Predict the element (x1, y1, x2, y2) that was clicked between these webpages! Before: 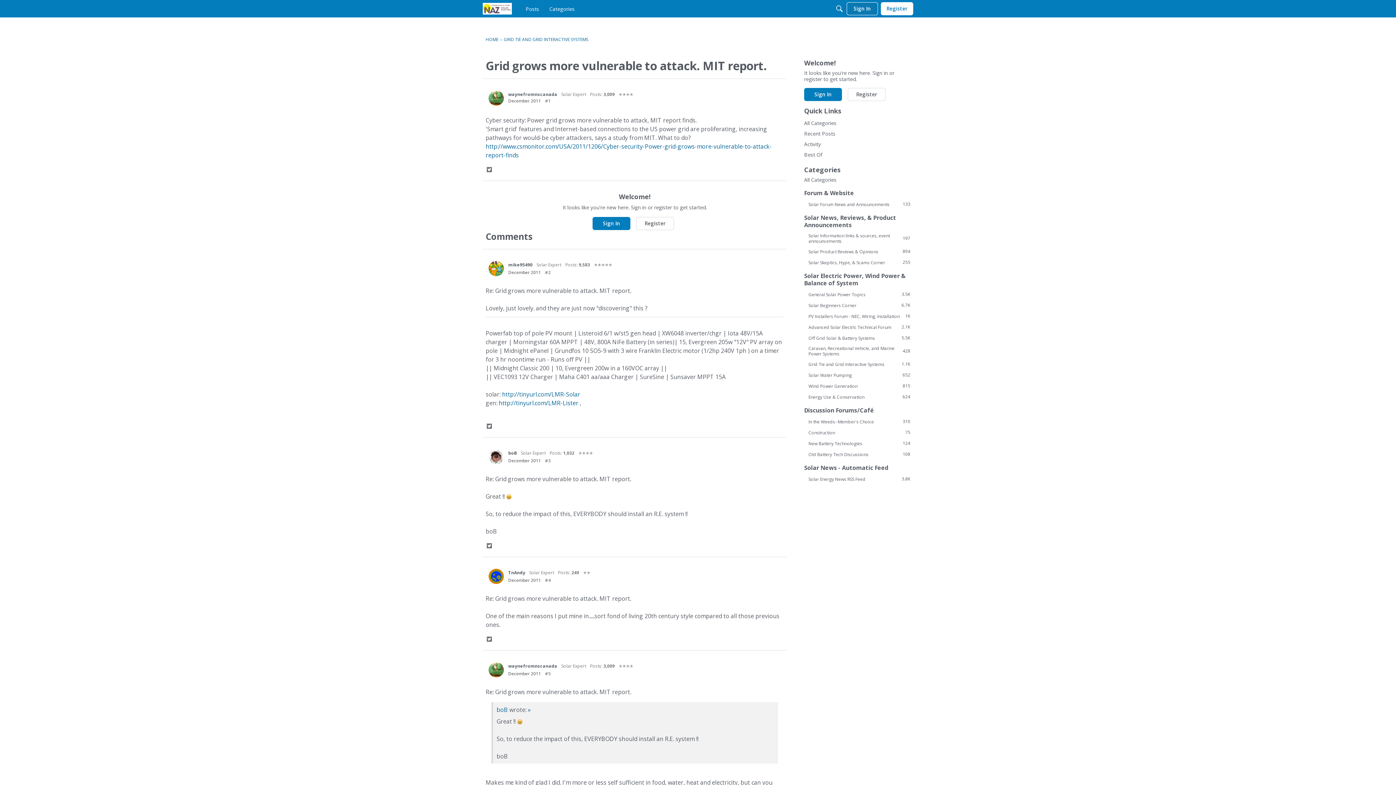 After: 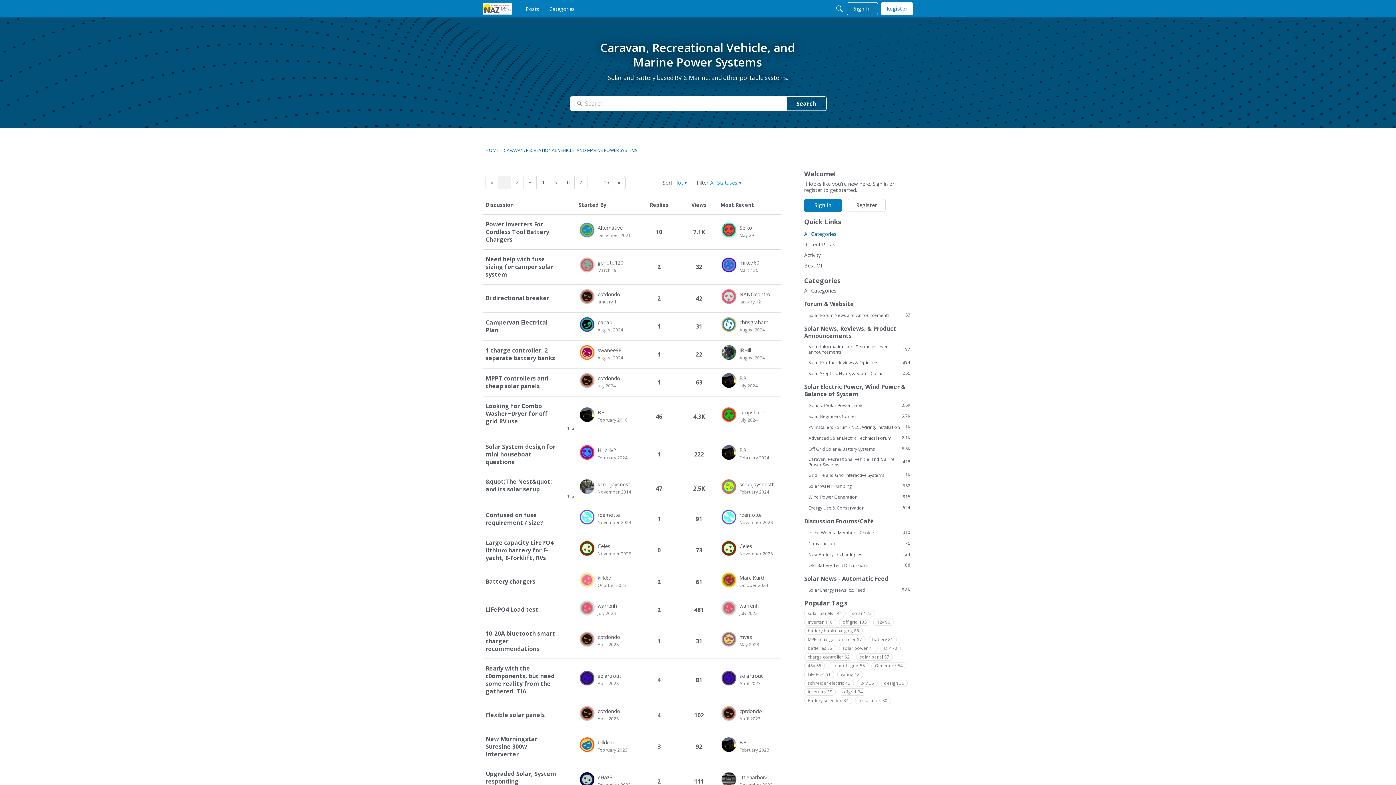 Action: label: 428
Caravan, Recreational Vehicle, and Marine Power Systems bbox: (804, 345, 910, 356)